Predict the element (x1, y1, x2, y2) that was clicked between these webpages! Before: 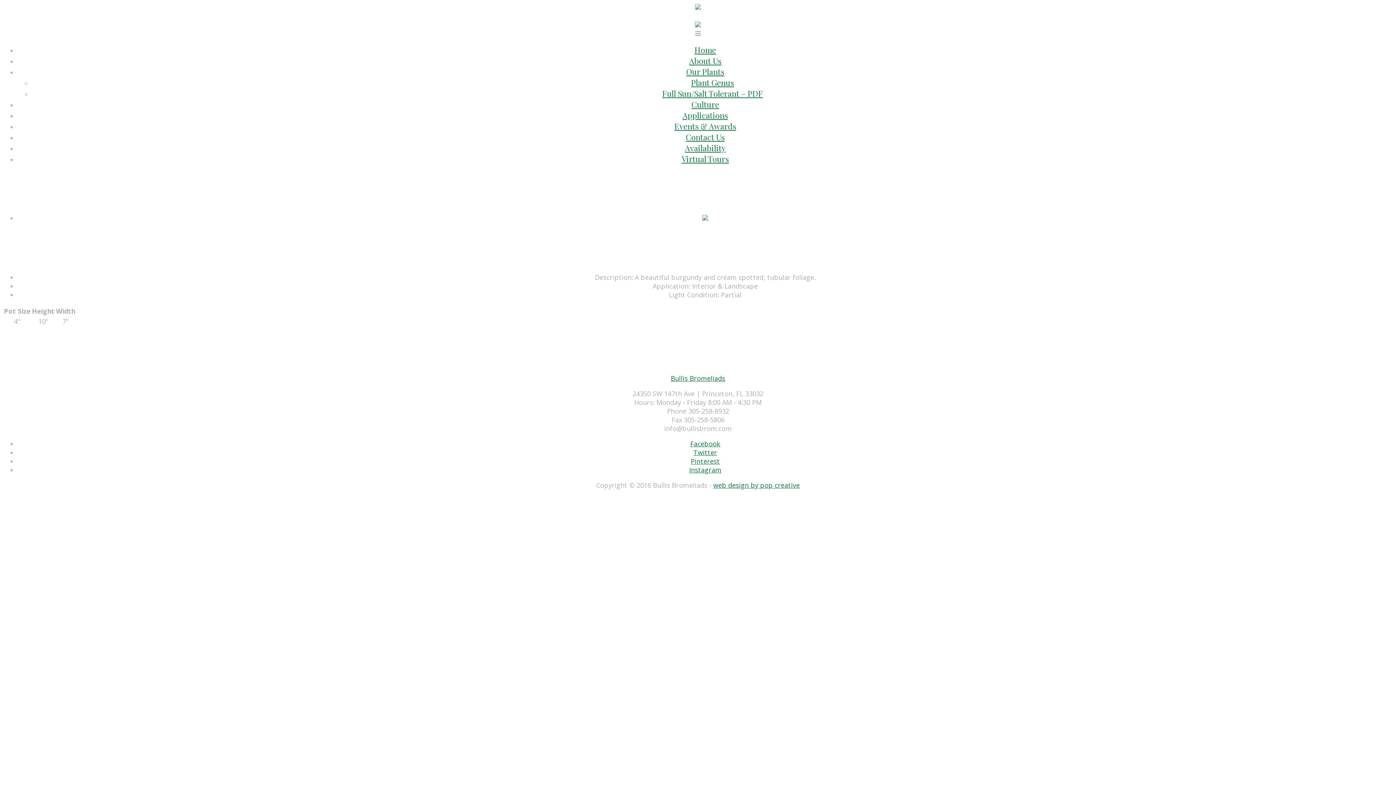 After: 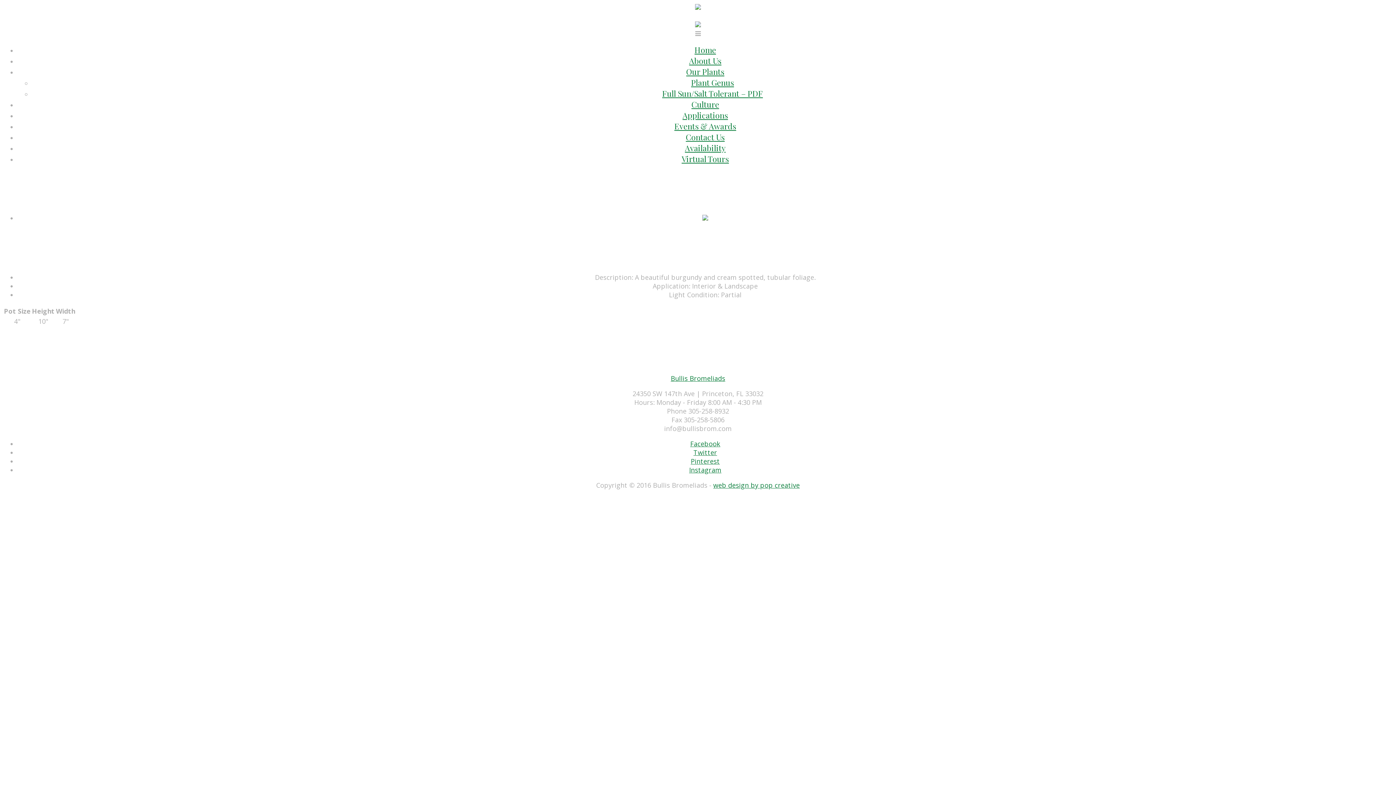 Action: bbox: (690, 439, 720, 448) label: Facebook